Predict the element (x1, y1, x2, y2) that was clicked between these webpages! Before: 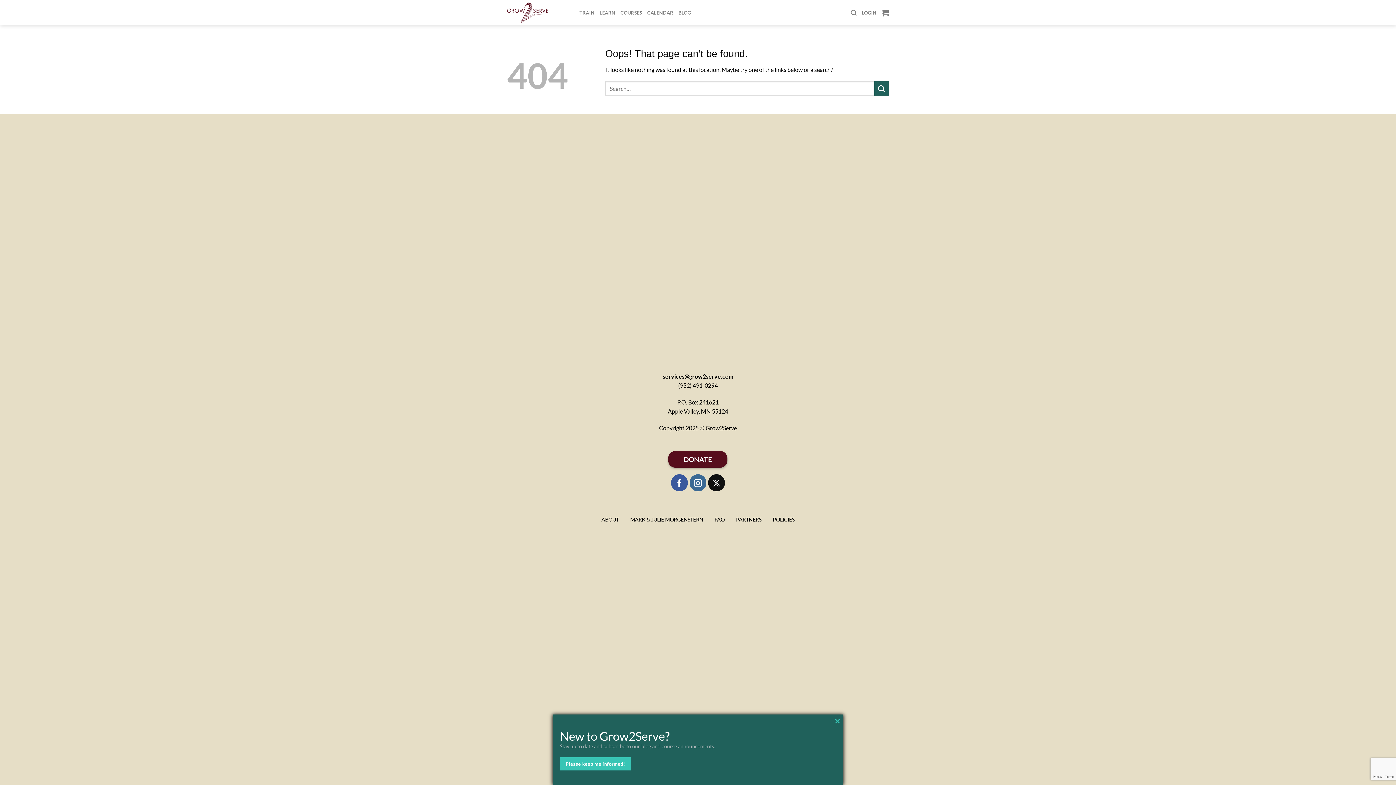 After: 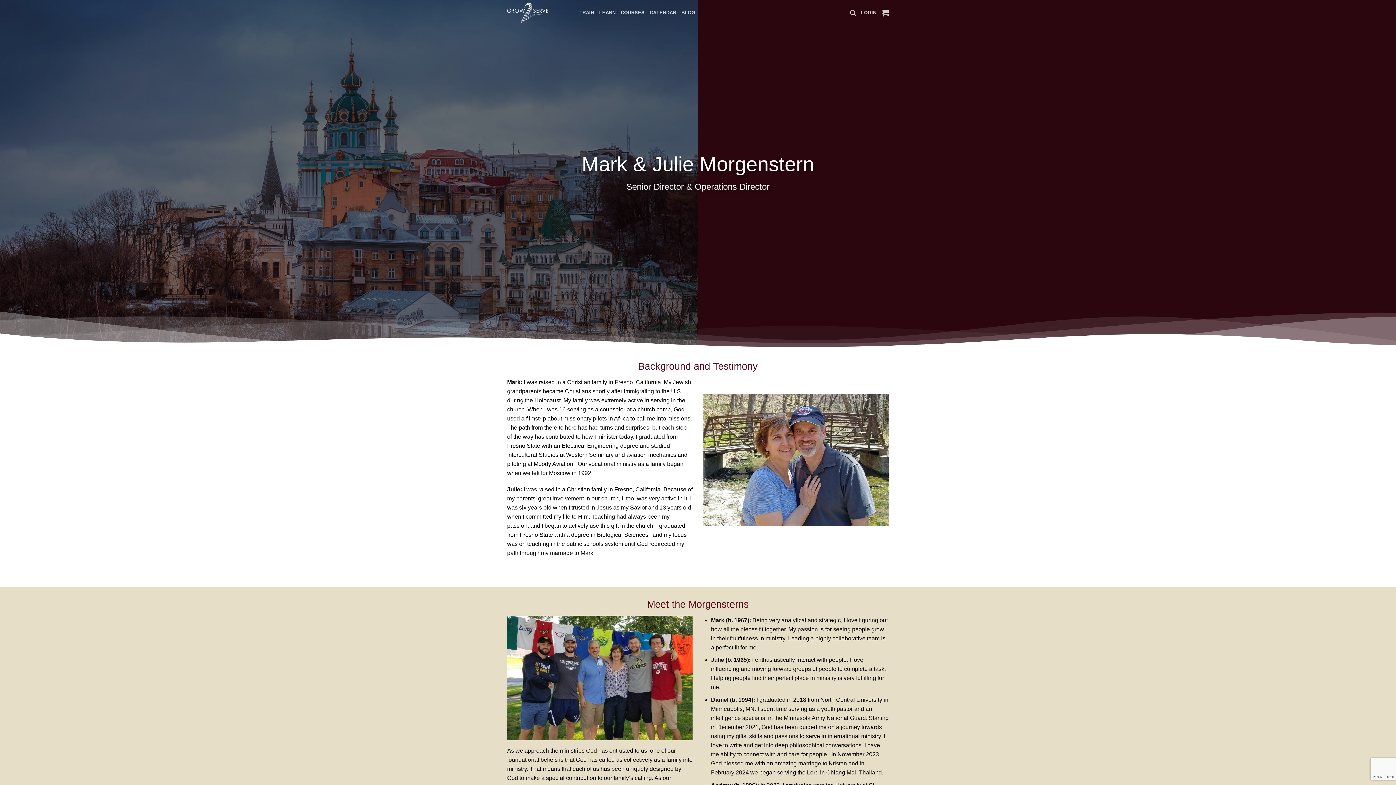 Action: bbox: (630, 516, 713, 522) label: MARK & JULIE MORGENSTERN  